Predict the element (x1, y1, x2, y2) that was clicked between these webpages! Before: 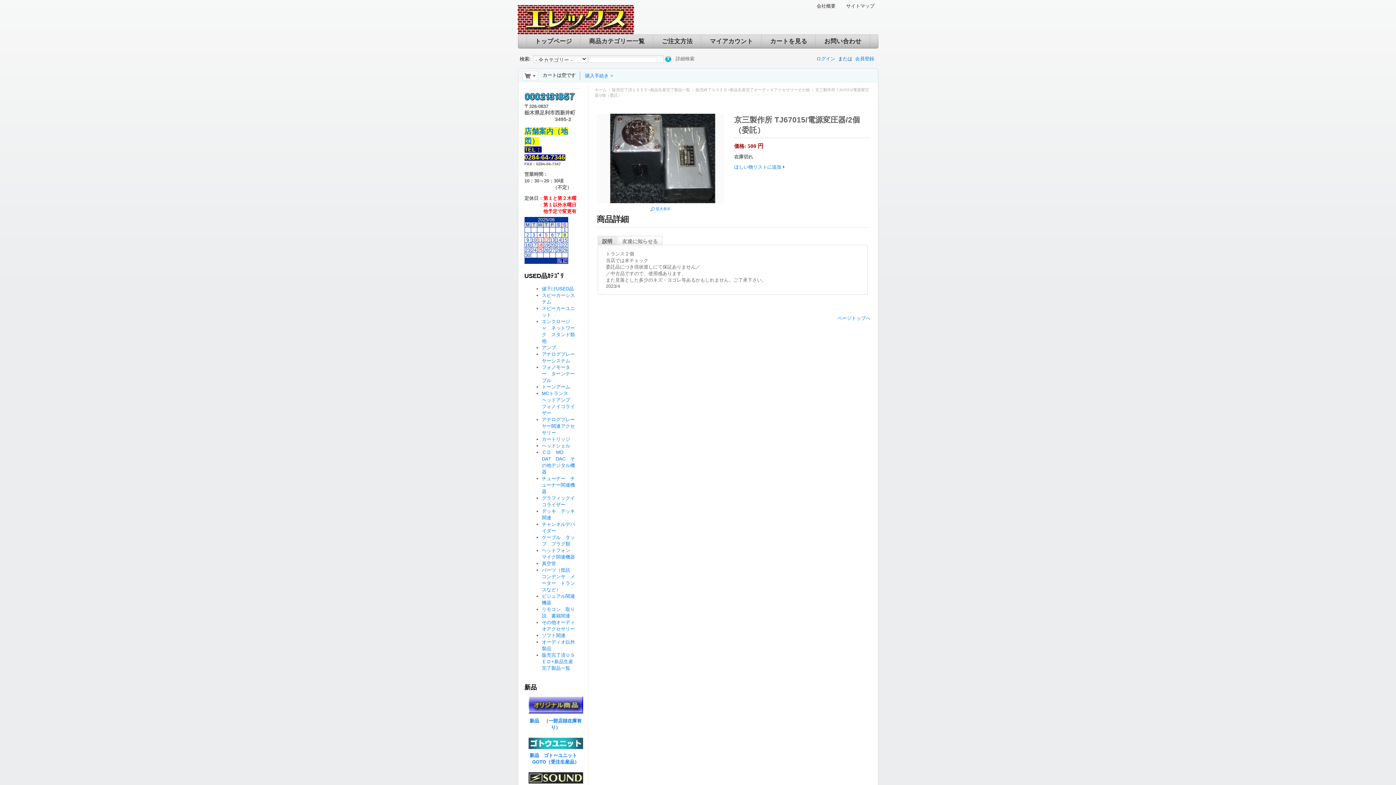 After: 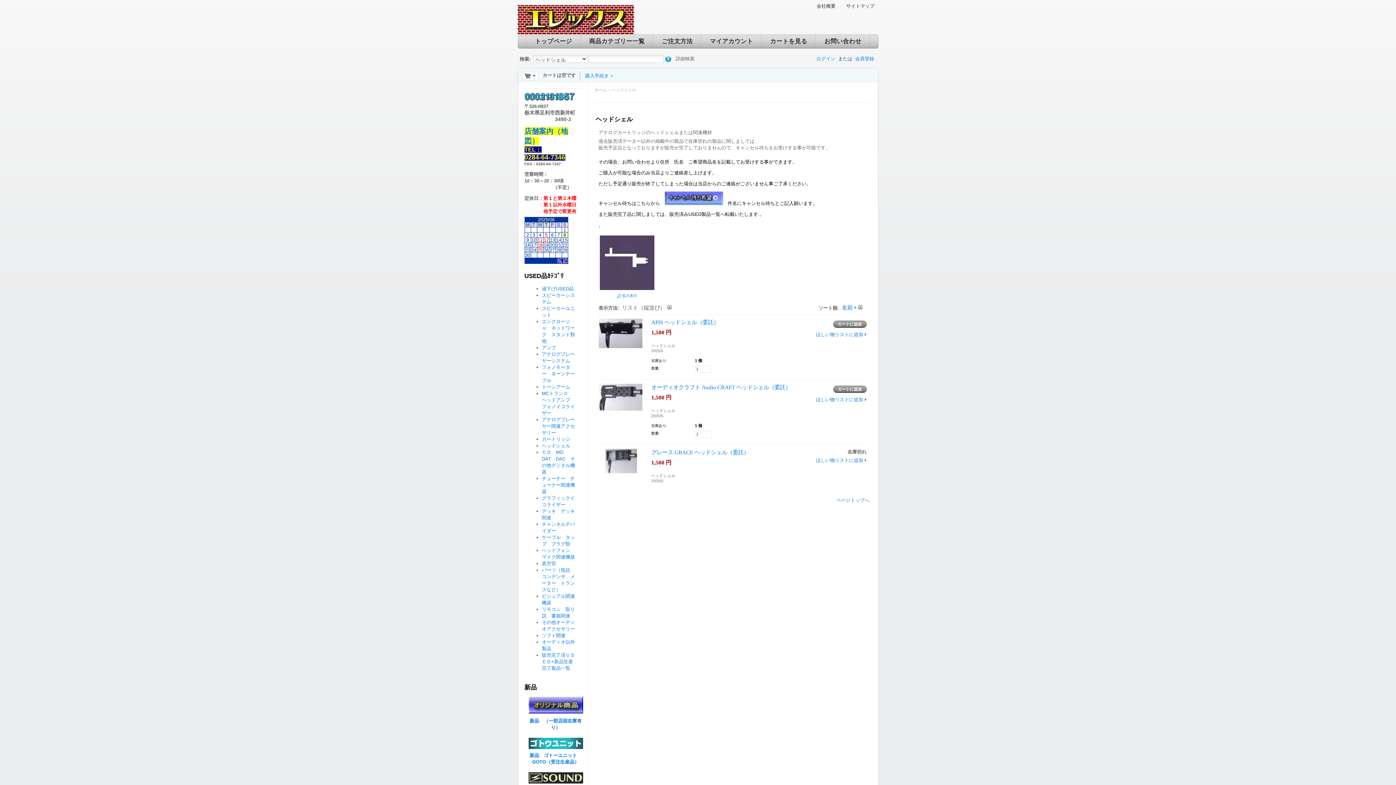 Action: label: ヘッドシェル bbox: (542, 443, 570, 448)